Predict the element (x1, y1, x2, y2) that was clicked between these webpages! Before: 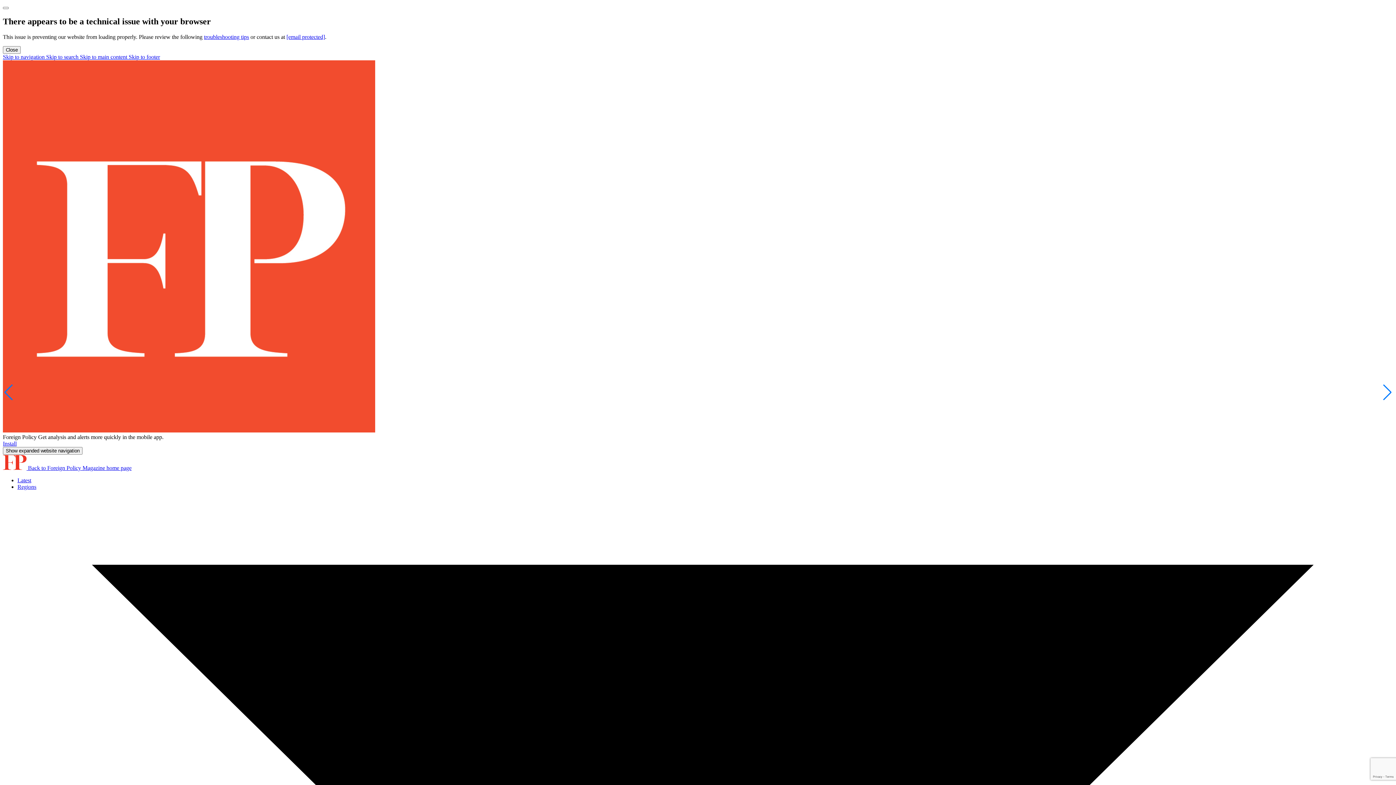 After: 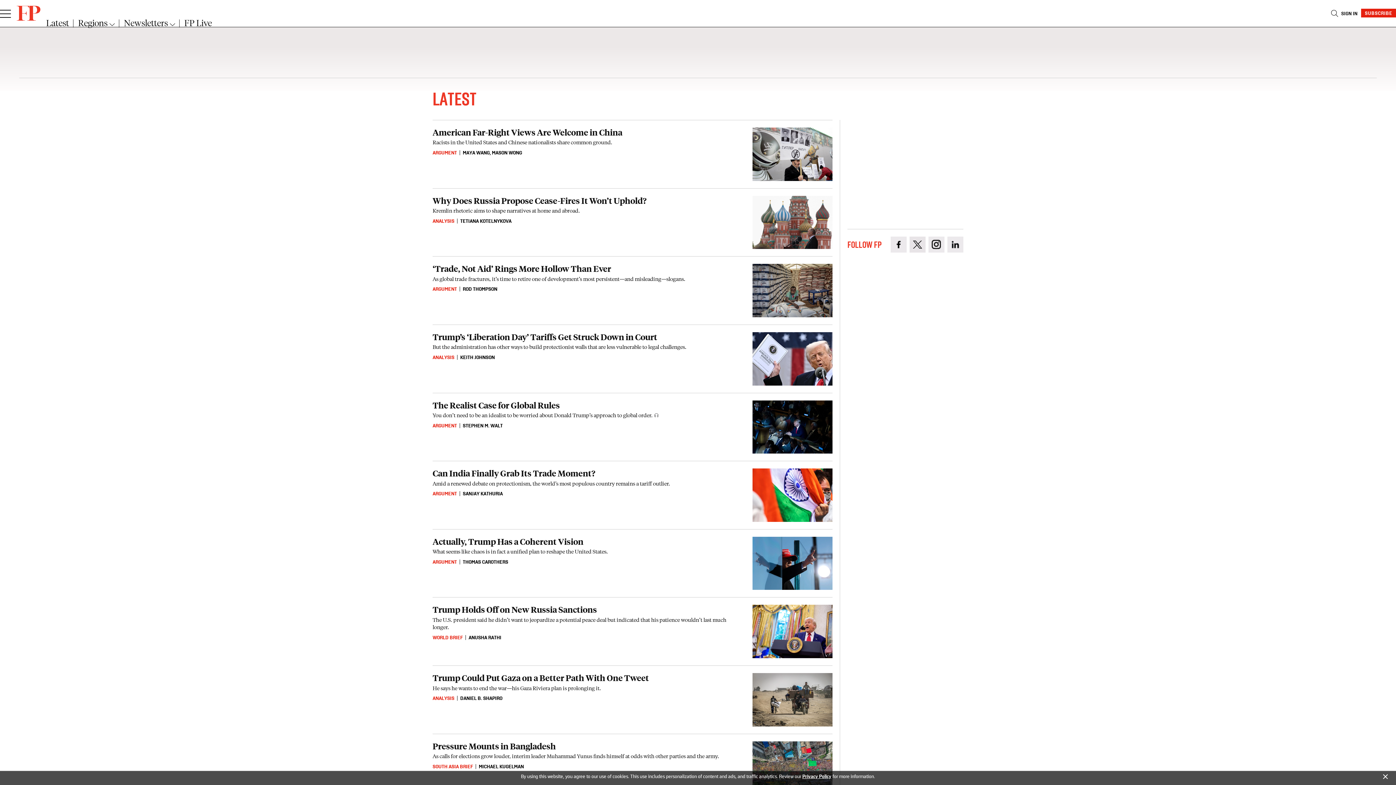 Action: label: Latest bbox: (17, 477, 31, 483)